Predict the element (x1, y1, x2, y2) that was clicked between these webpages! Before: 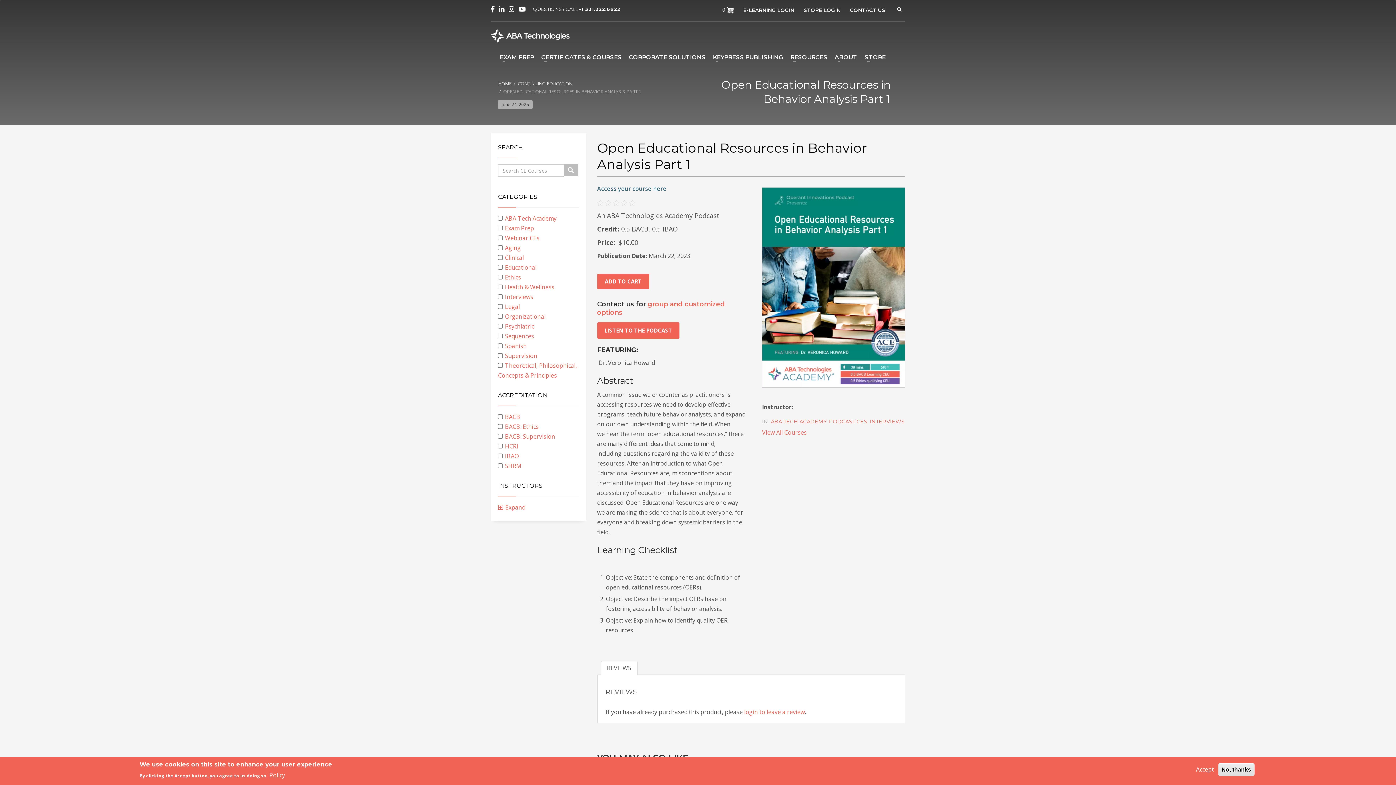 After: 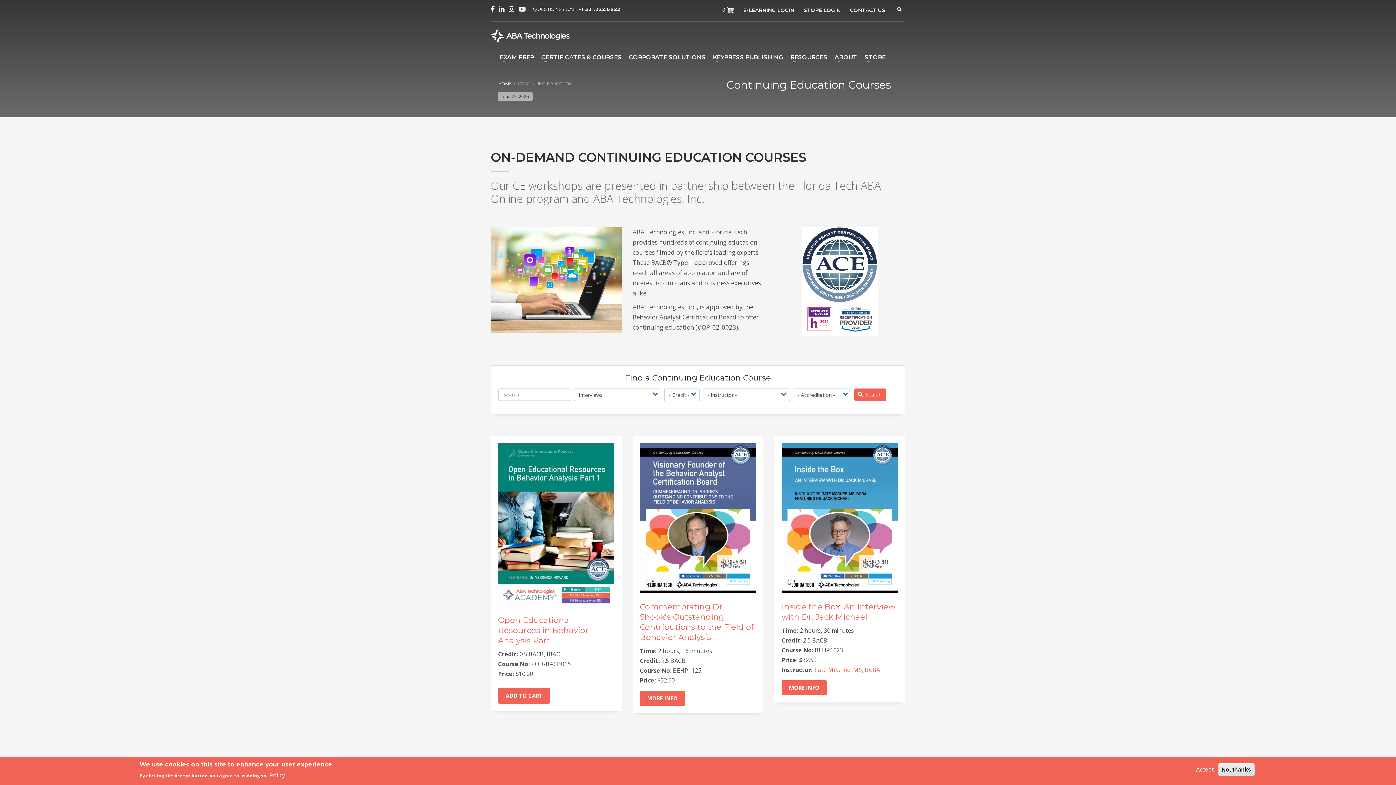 Action: bbox: (869, 418, 904, 425) label: INTERVIEWS